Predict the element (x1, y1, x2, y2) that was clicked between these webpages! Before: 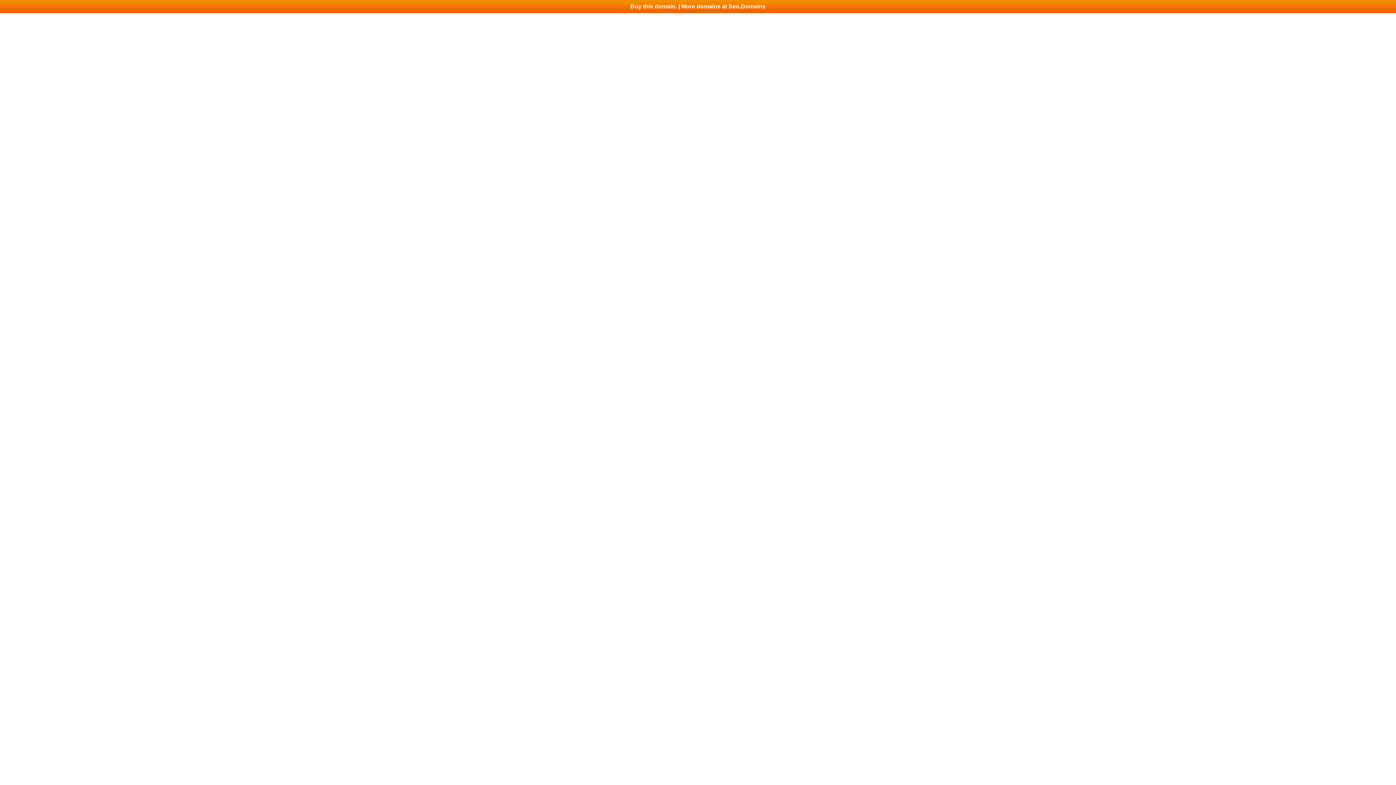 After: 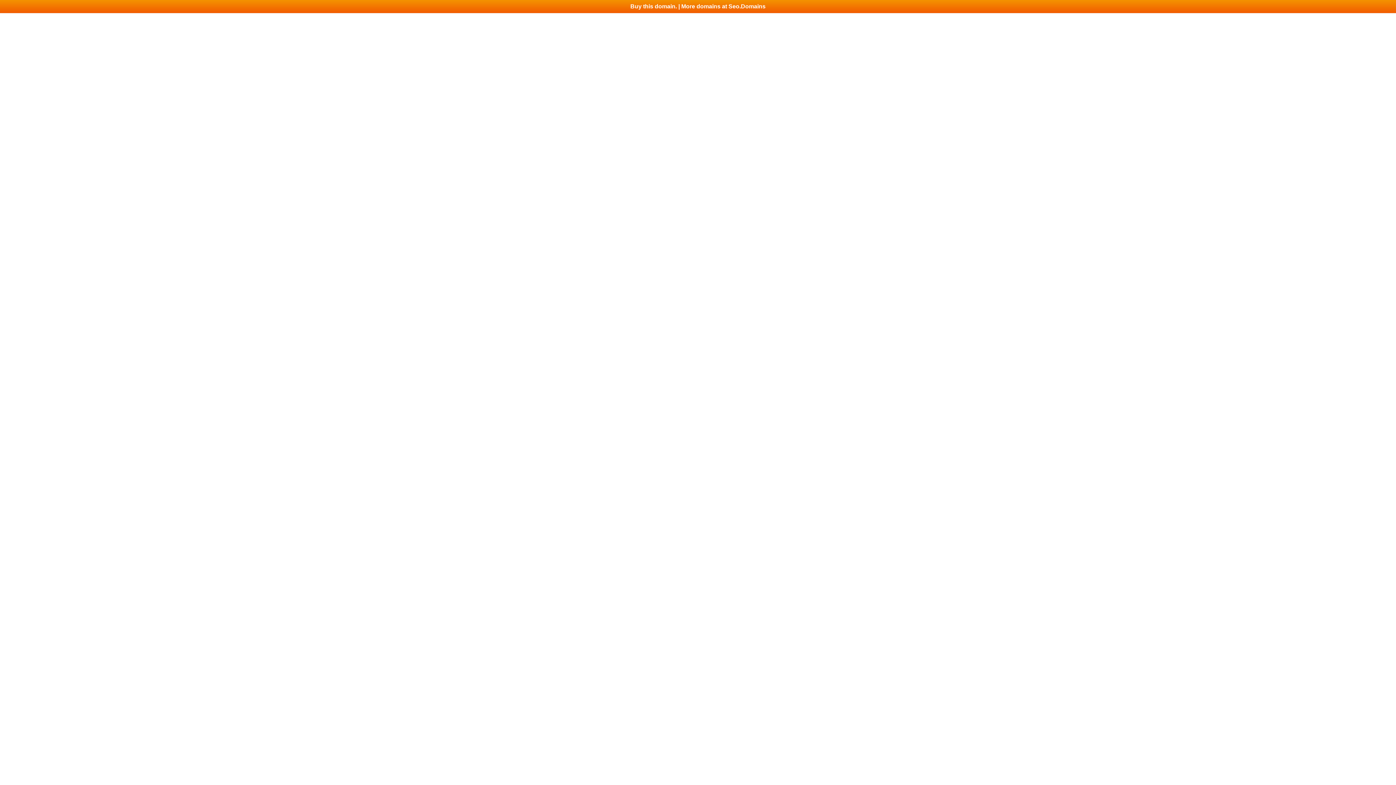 Action: bbox: (0, 0, 1396, 13) label: Buy this domain. | More domains at Seo.Domains